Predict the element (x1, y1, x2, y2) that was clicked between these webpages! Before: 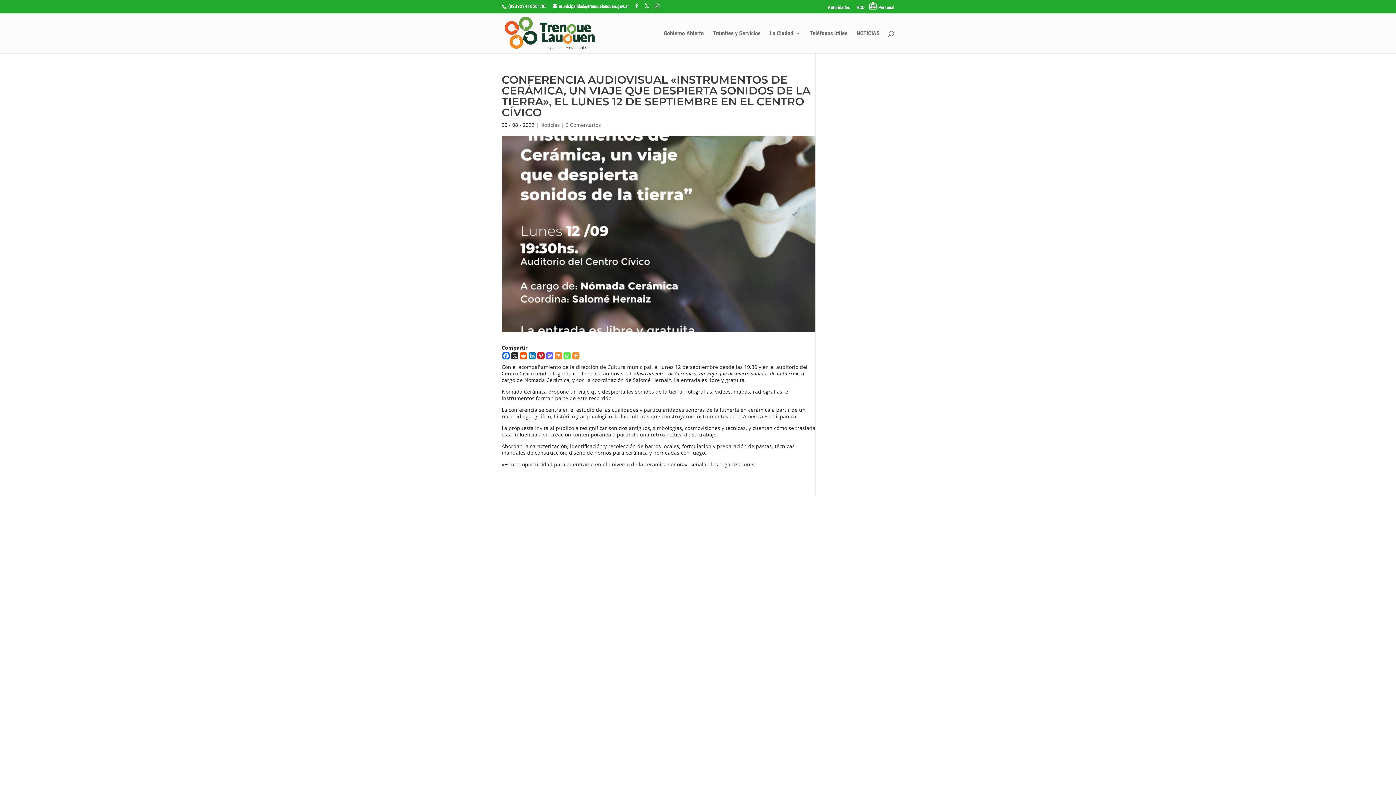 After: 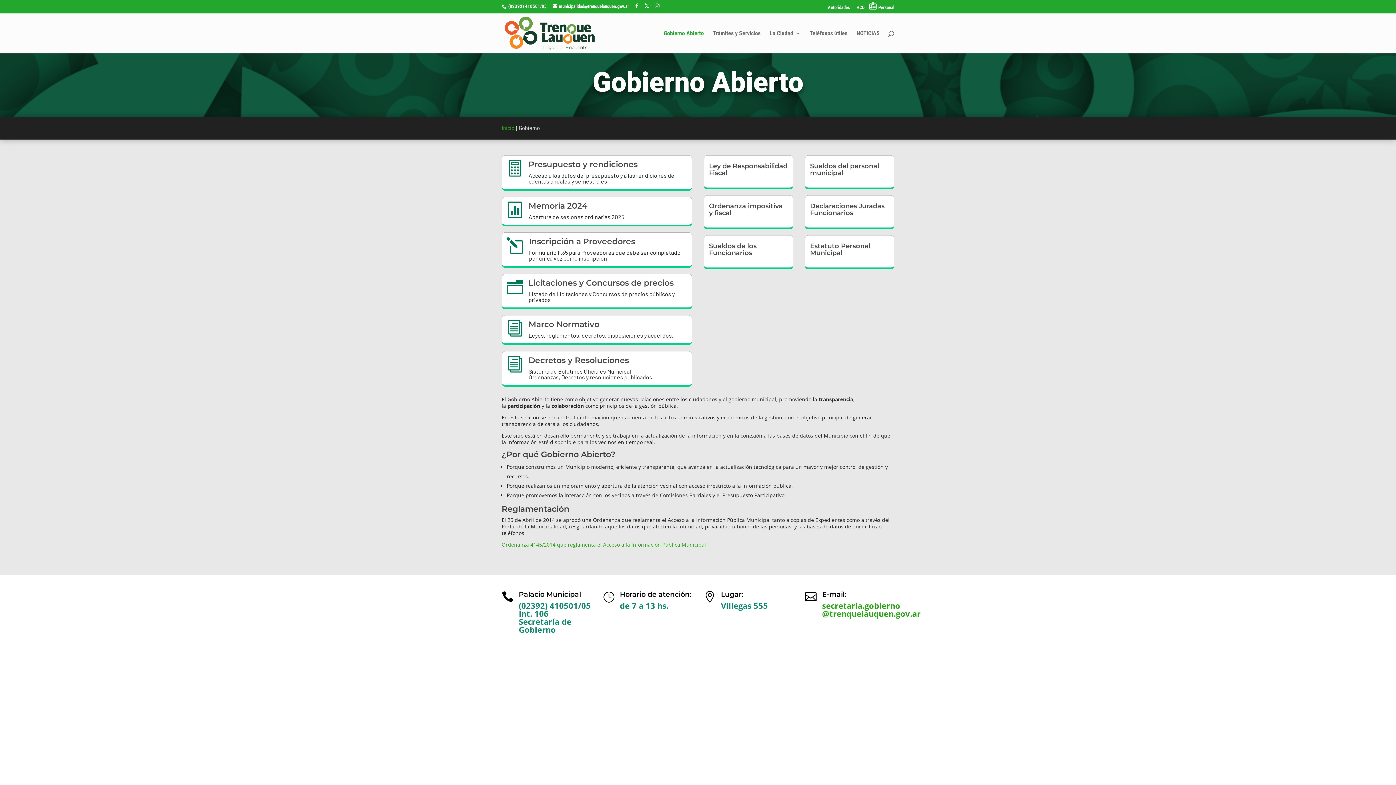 Action: label: Gobierno Abierto bbox: (664, 30, 704, 53)